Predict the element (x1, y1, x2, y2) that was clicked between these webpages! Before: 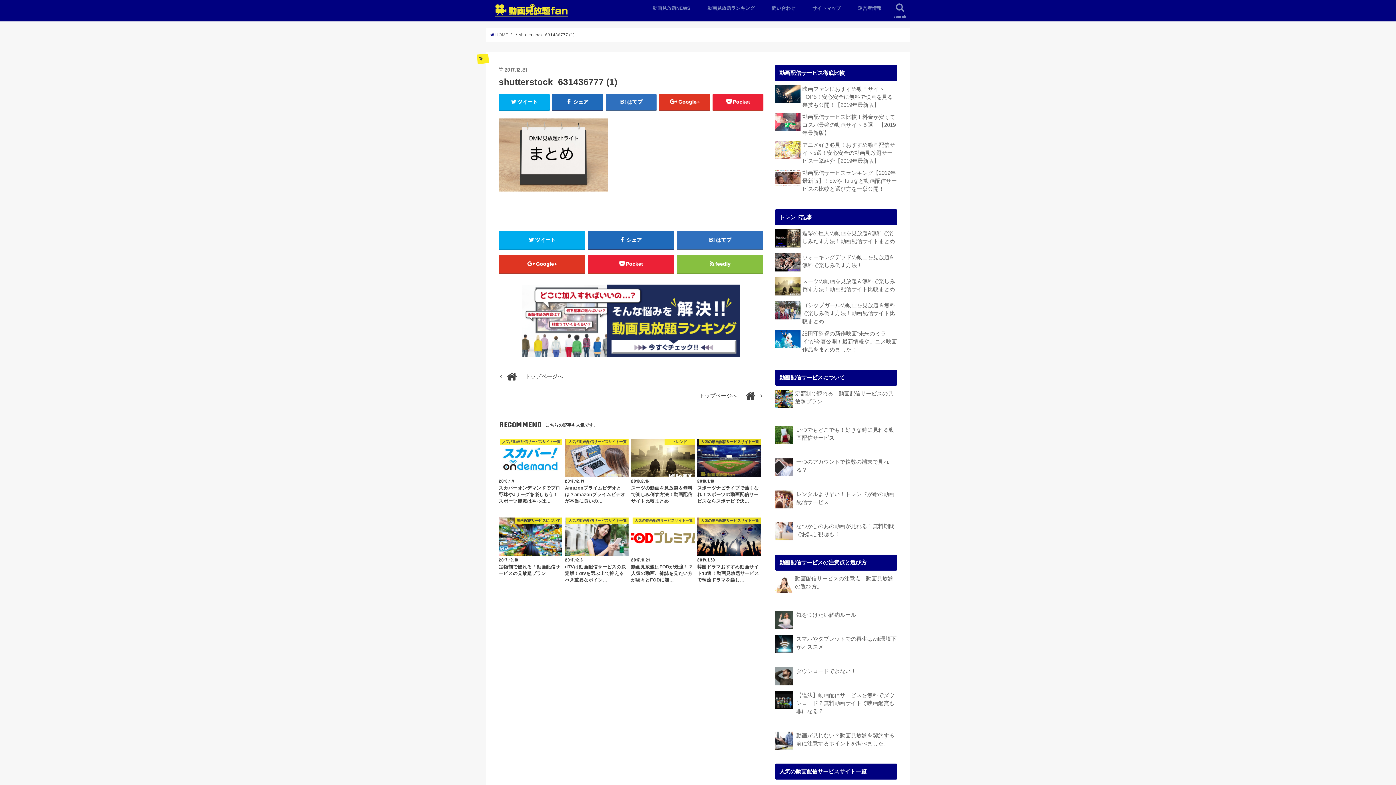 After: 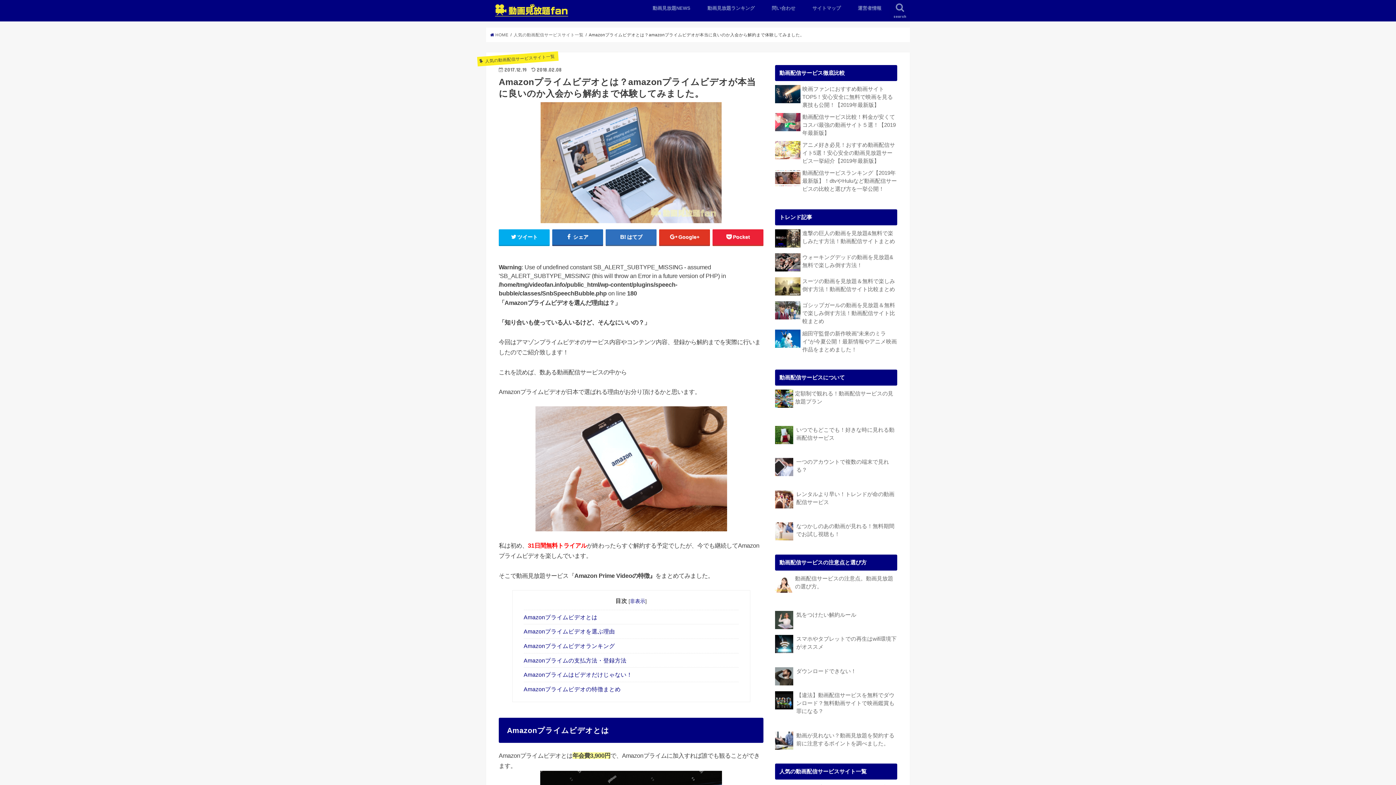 Action: label: 人気の動画配信サービスサイト一覧
2017.12.19
Amazonプライムビデオとは？amazonプライムビデオが本当に良いの… bbox: (565, 438, 628, 504)